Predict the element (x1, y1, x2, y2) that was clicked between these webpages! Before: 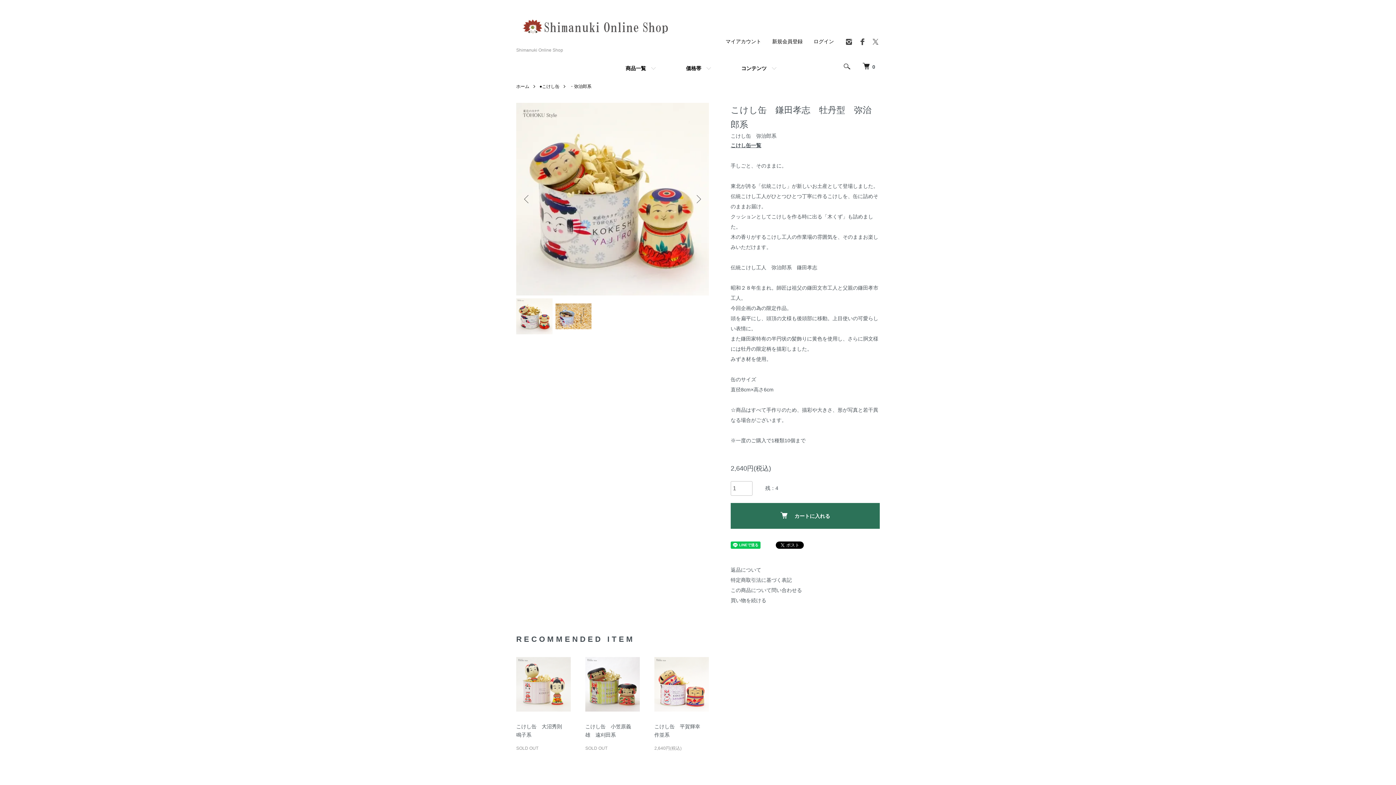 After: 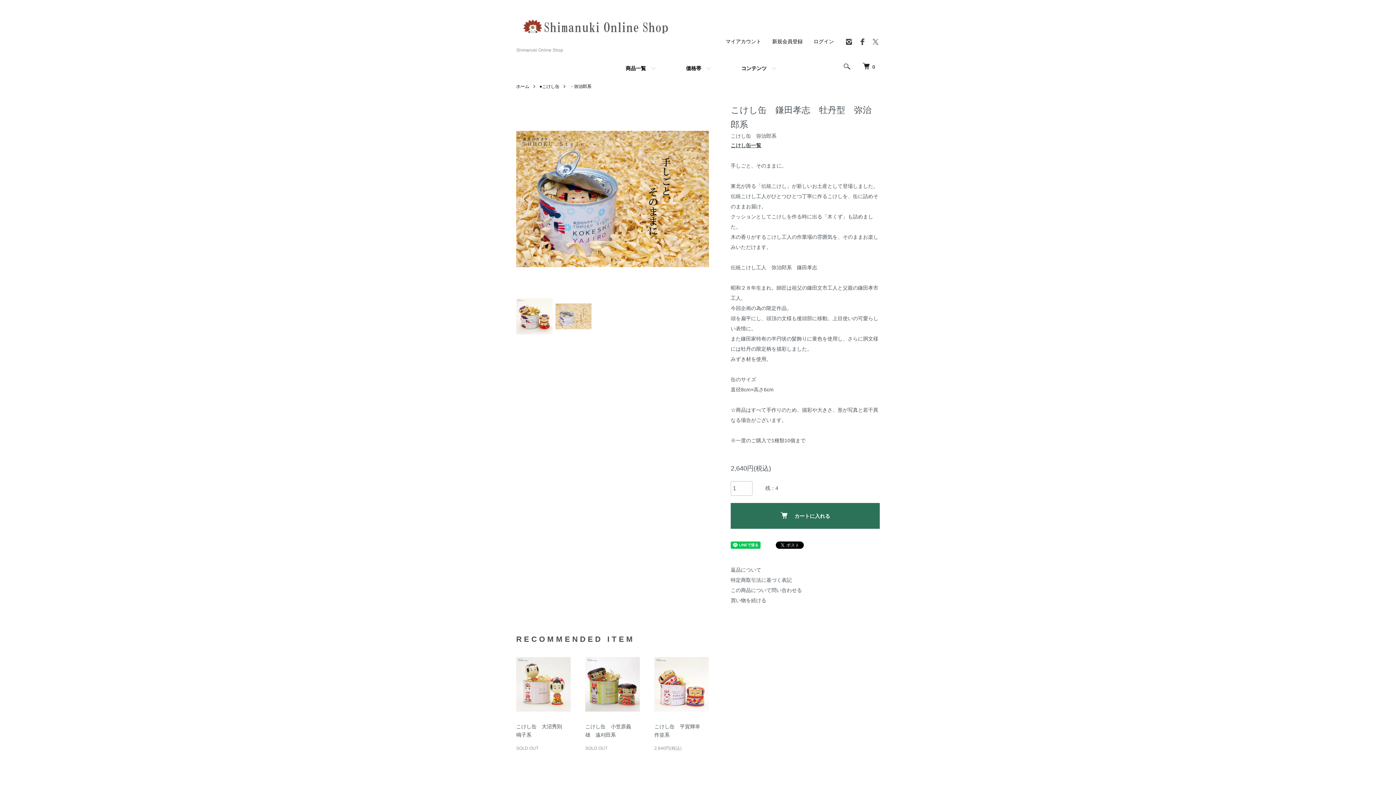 Action: bbox: (521, 193, 532, 204) label: Previous